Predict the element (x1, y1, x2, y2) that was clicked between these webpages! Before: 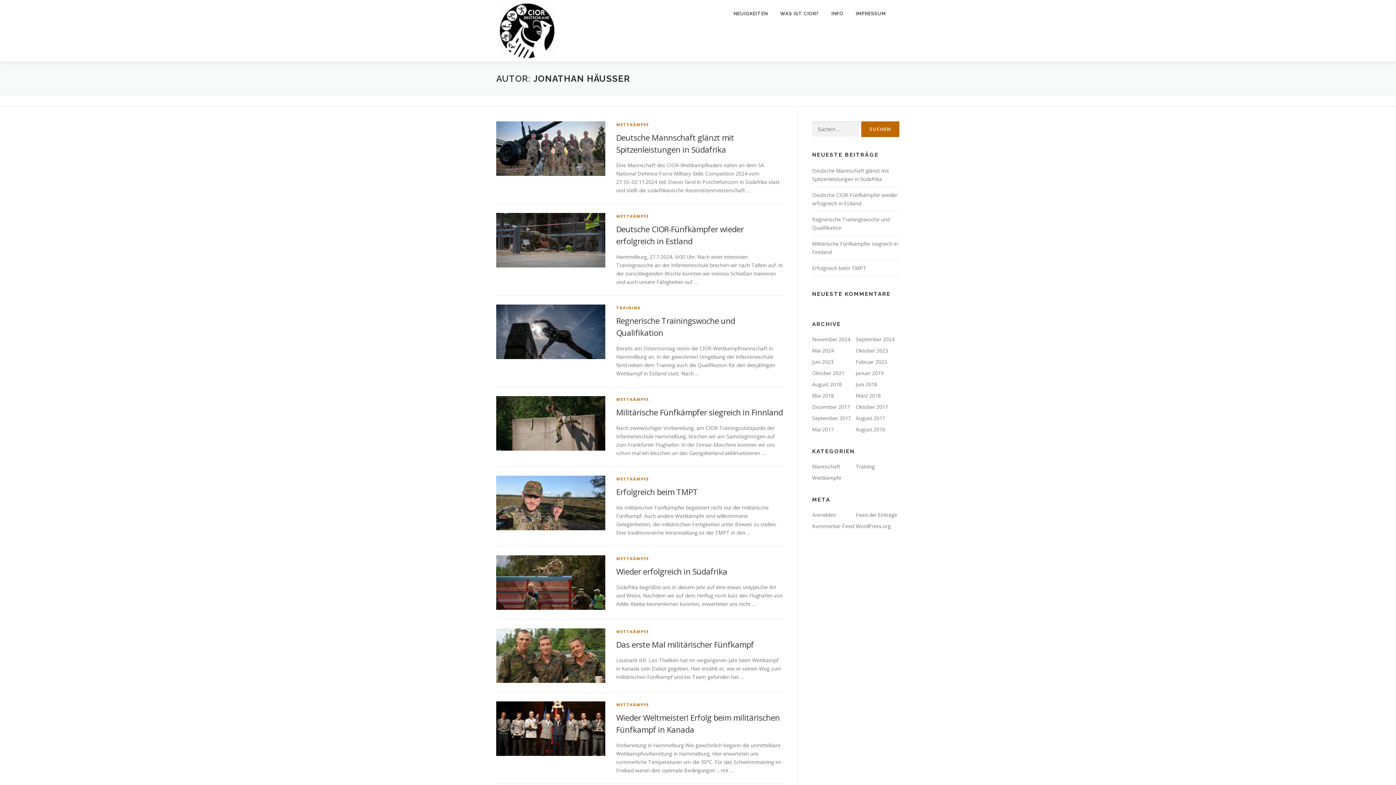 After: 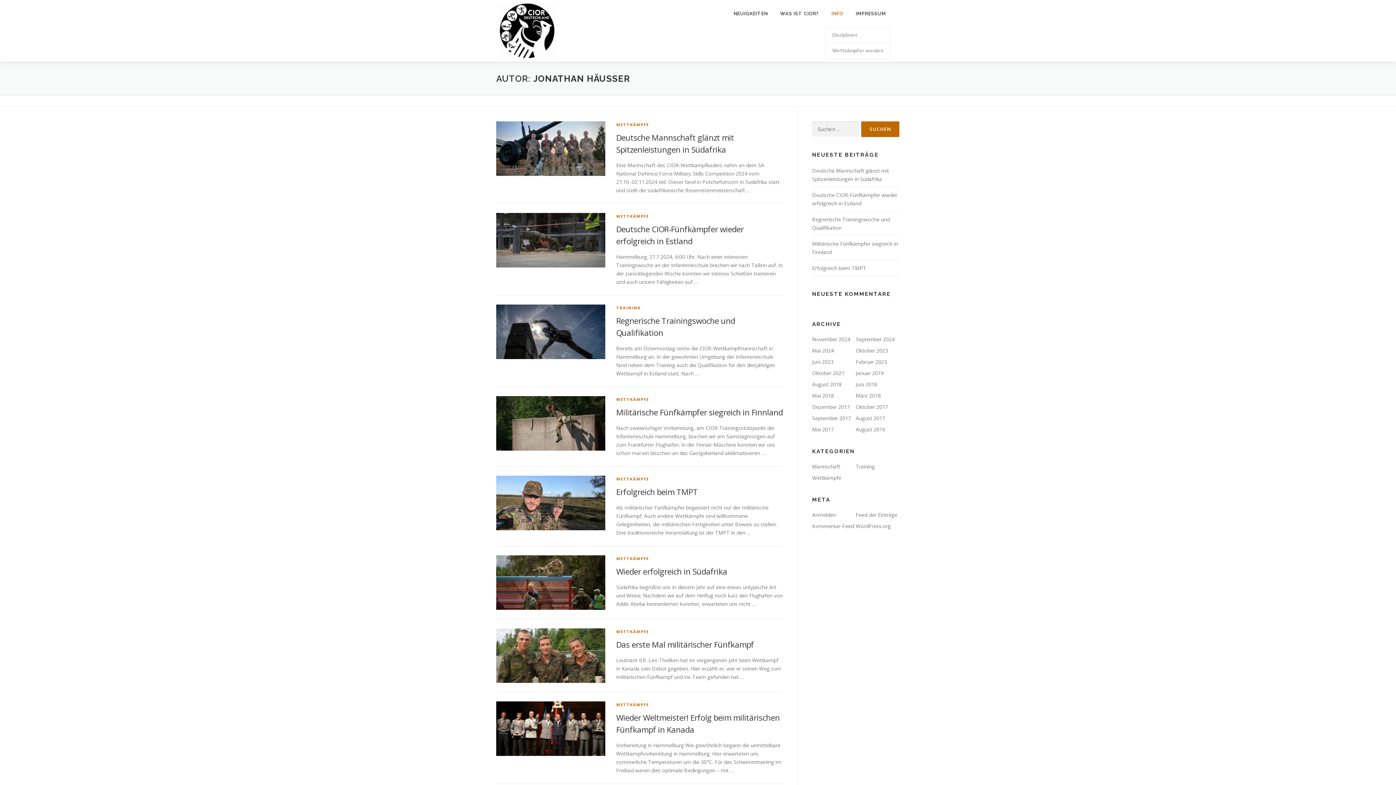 Action: bbox: (825, 0, 849, 27) label: INFO